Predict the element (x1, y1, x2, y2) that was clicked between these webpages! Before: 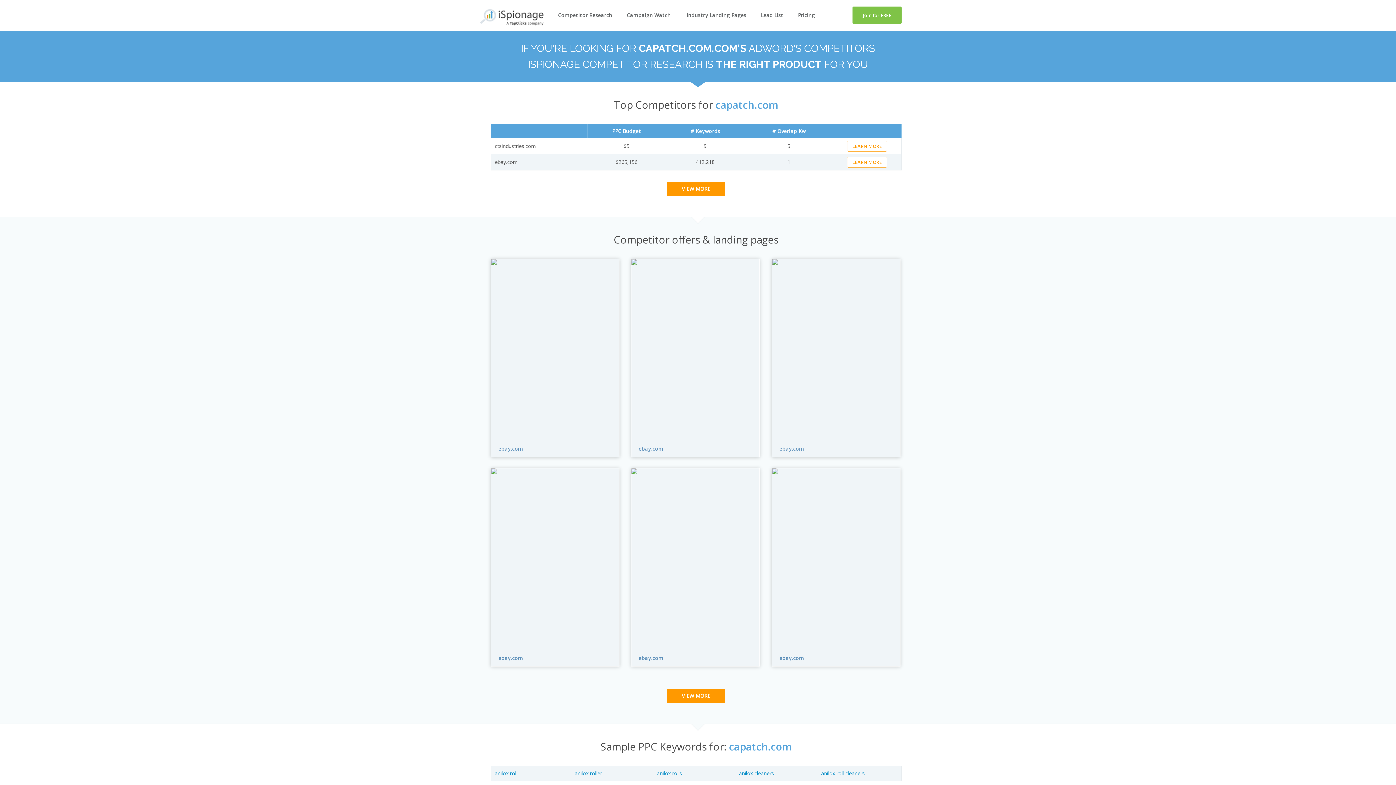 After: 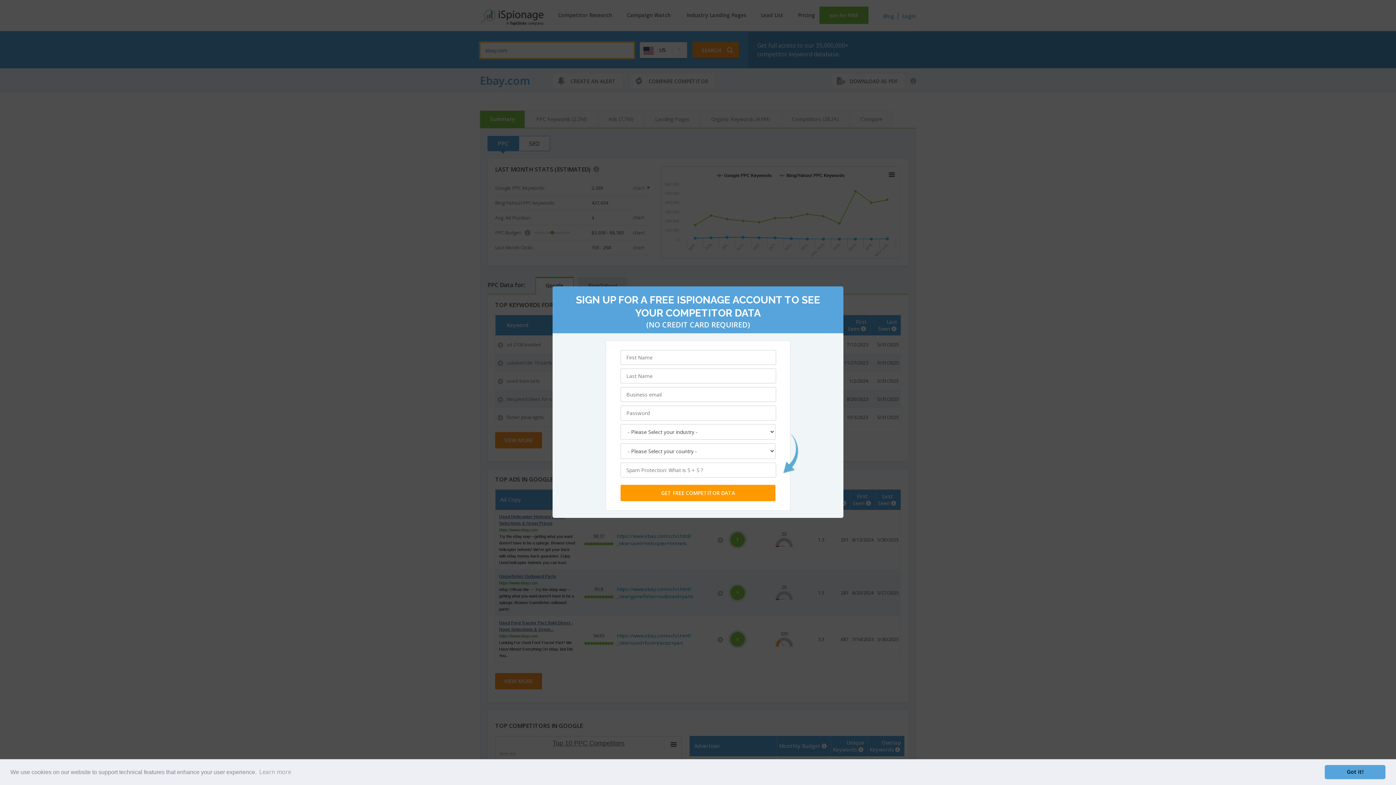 Action: label: ebay.com bbox: (779, 654, 804, 661)